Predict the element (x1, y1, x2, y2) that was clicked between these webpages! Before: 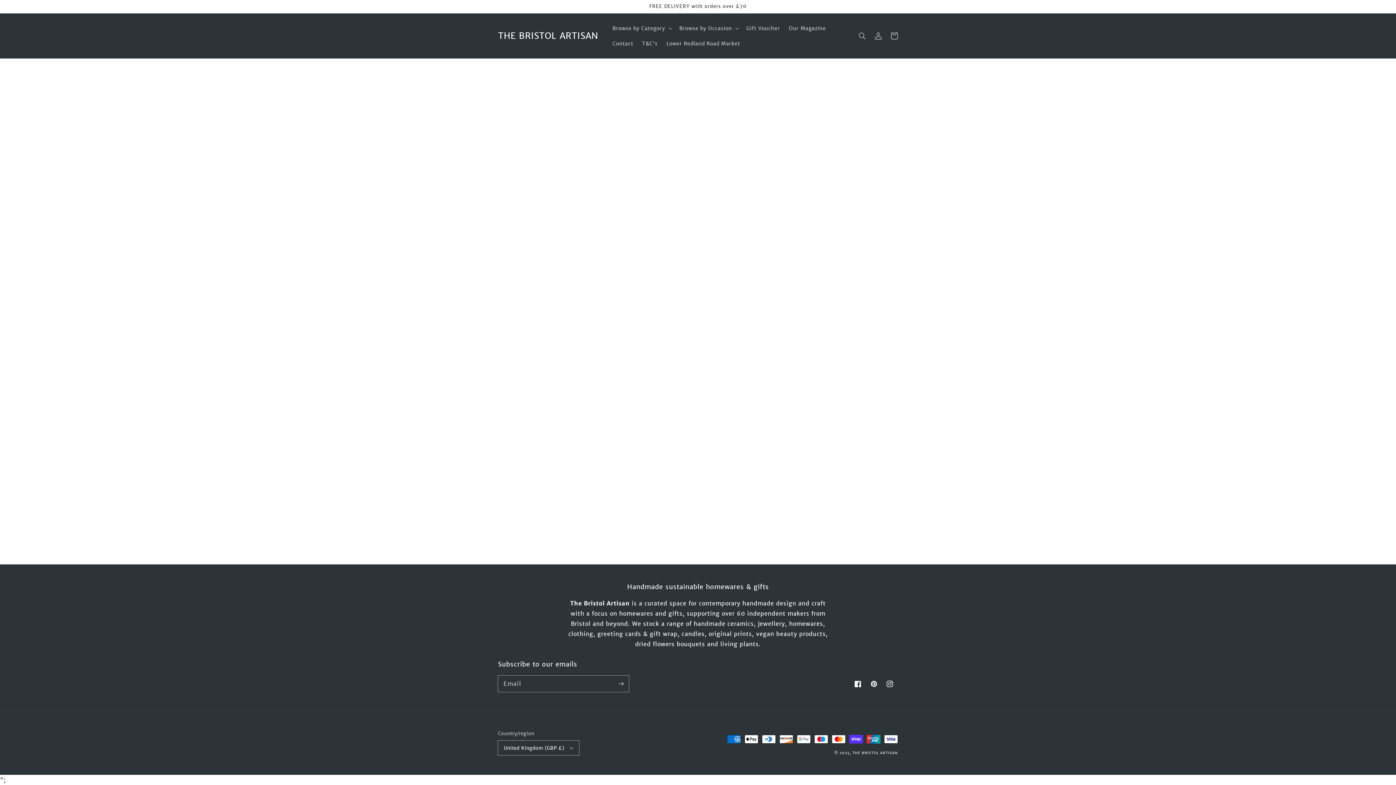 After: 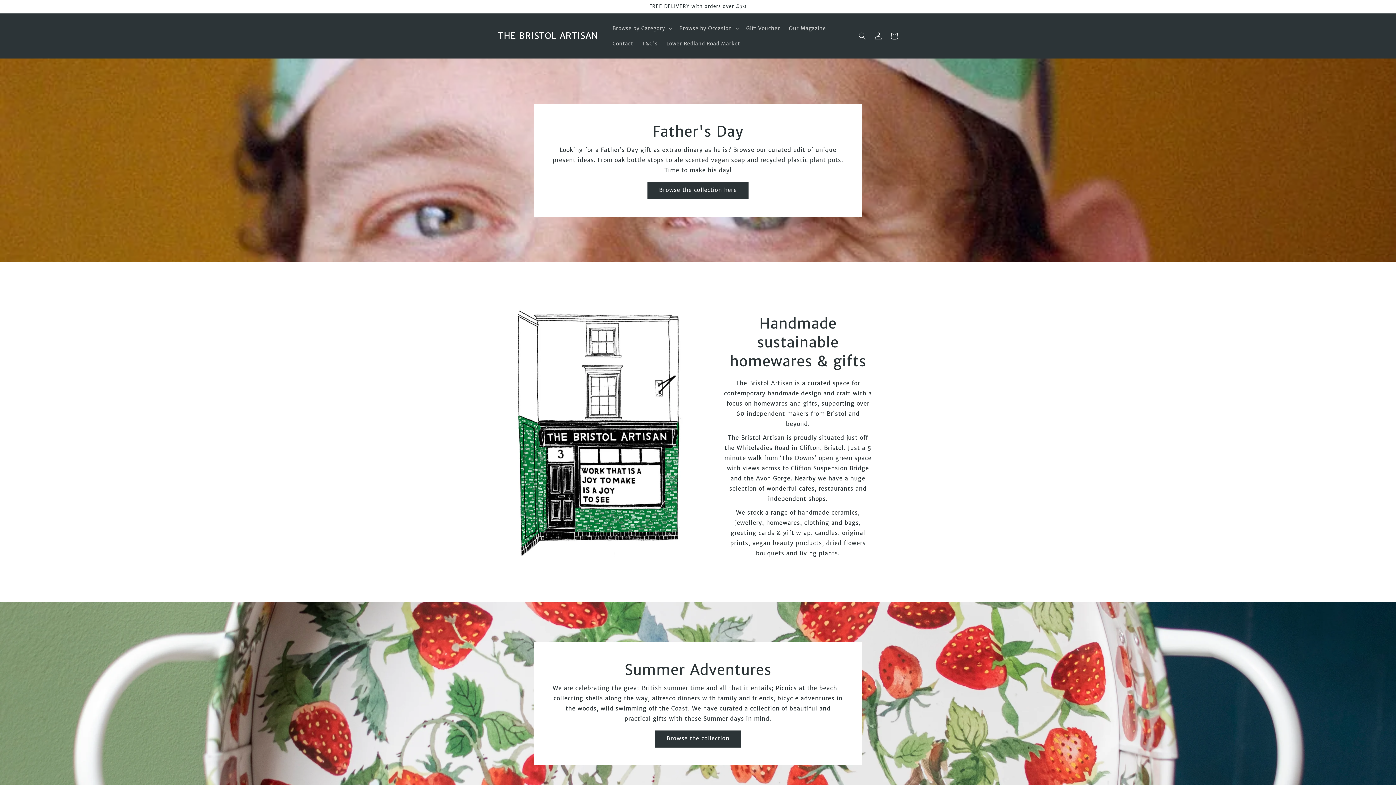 Action: bbox: (495, 28, 601, 43) label: THE BRISTOL ARTISAN